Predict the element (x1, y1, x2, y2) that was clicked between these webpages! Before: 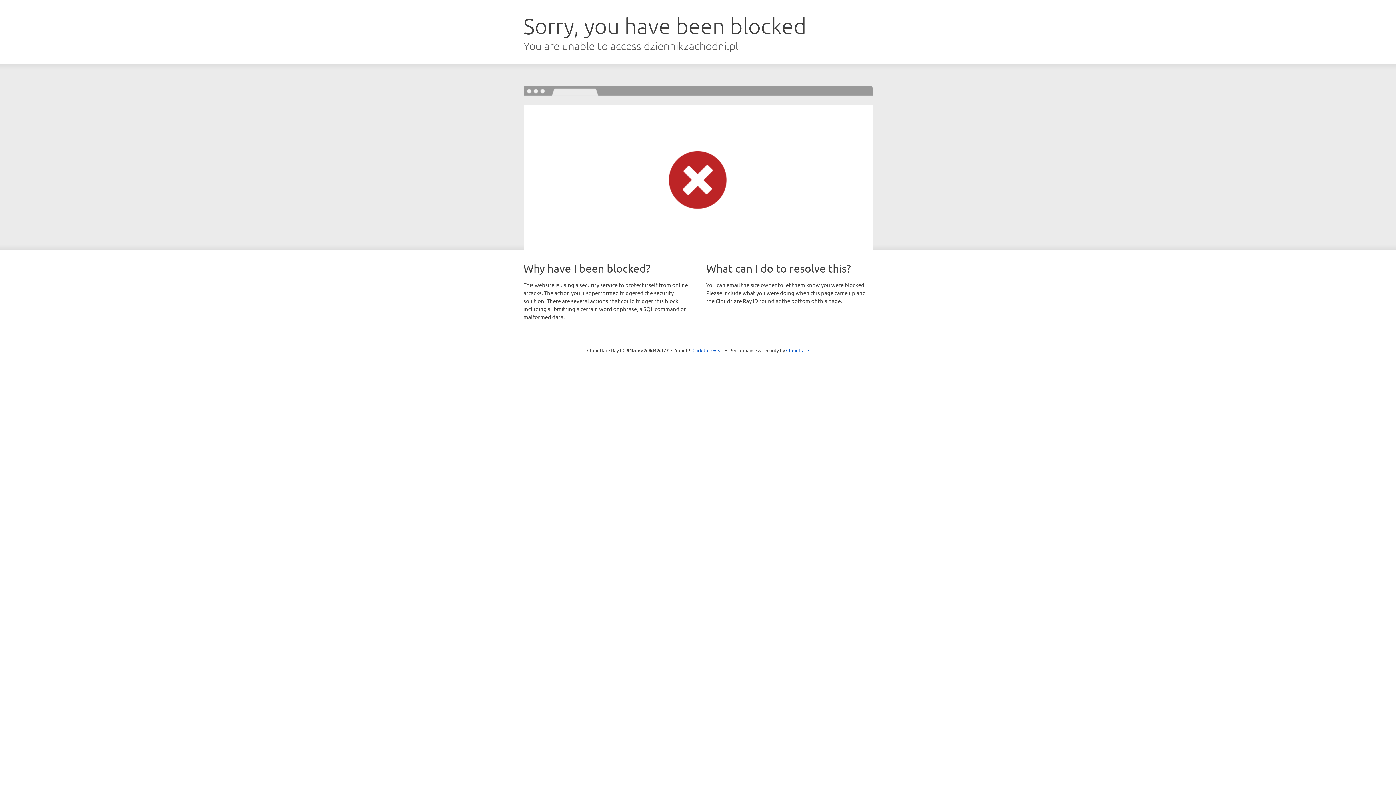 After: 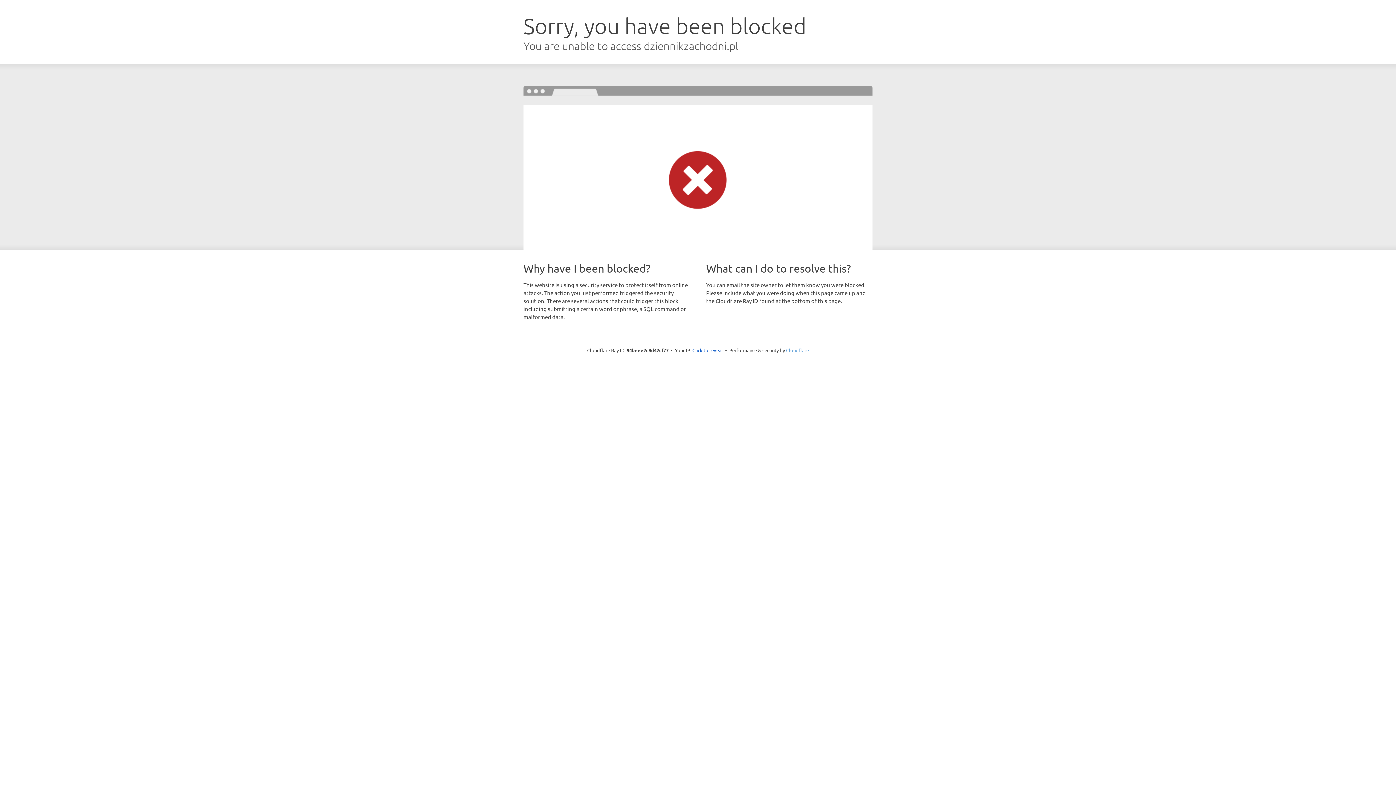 Action: bbox: (786, 347, 809, 353) label: Cloudflare